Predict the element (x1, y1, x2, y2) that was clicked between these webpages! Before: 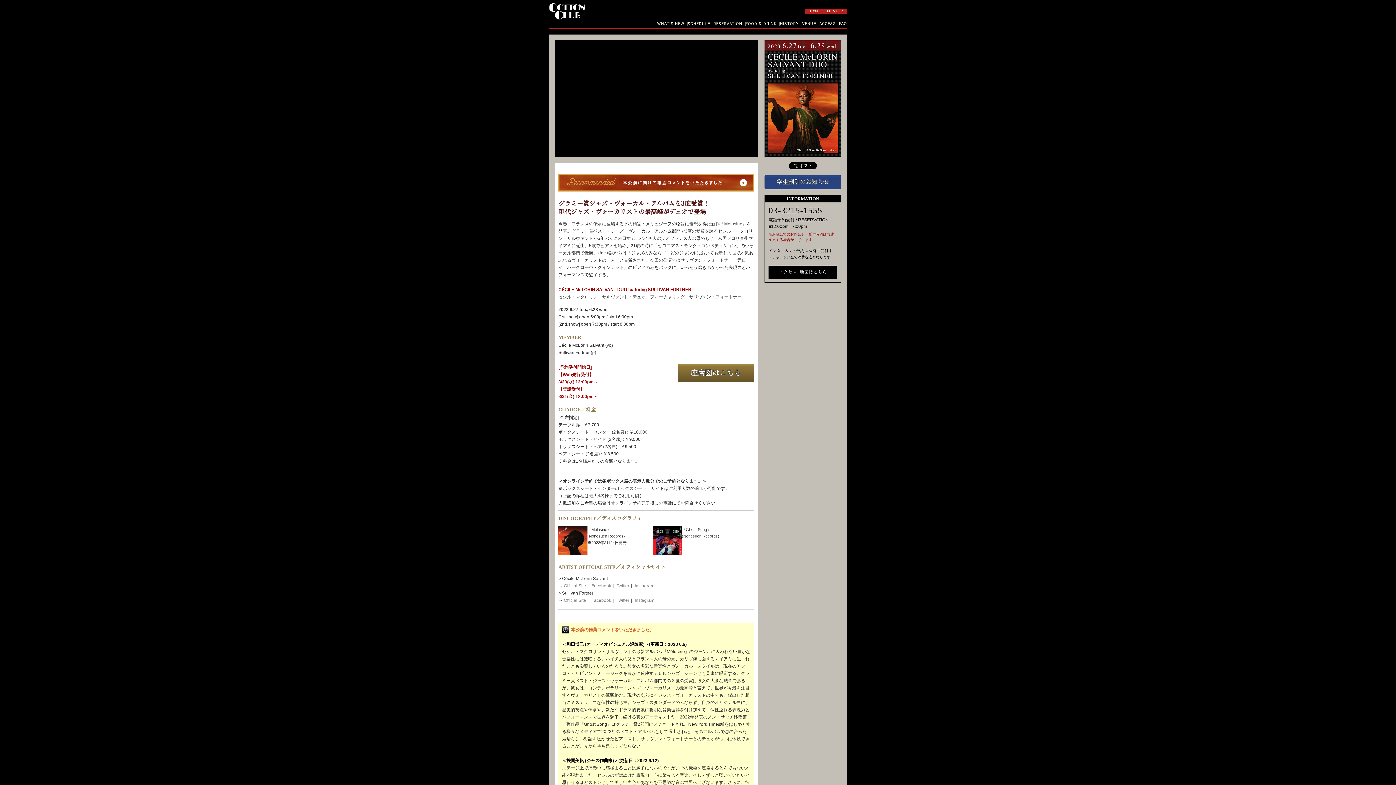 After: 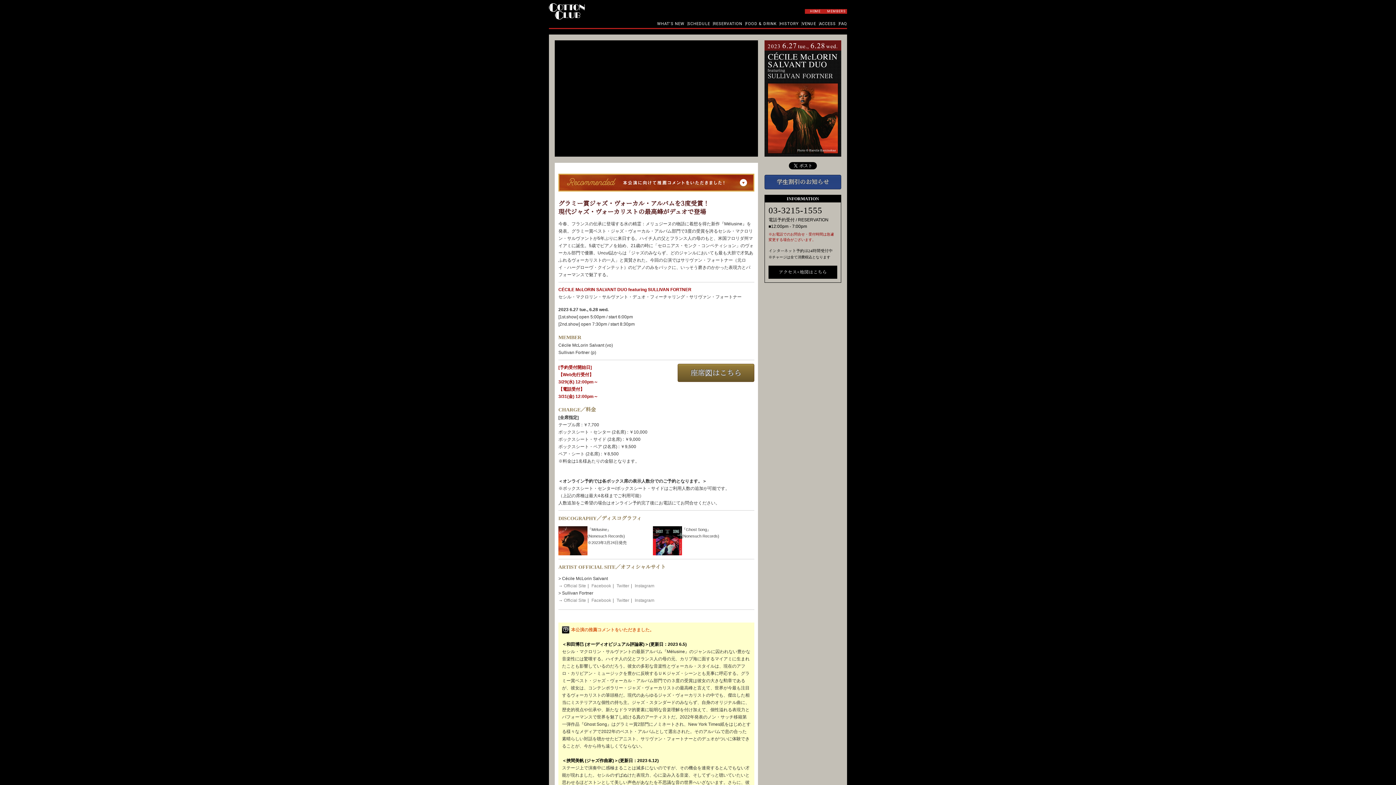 Action: label: Facebook bbox: (591, 598, 611, 603)